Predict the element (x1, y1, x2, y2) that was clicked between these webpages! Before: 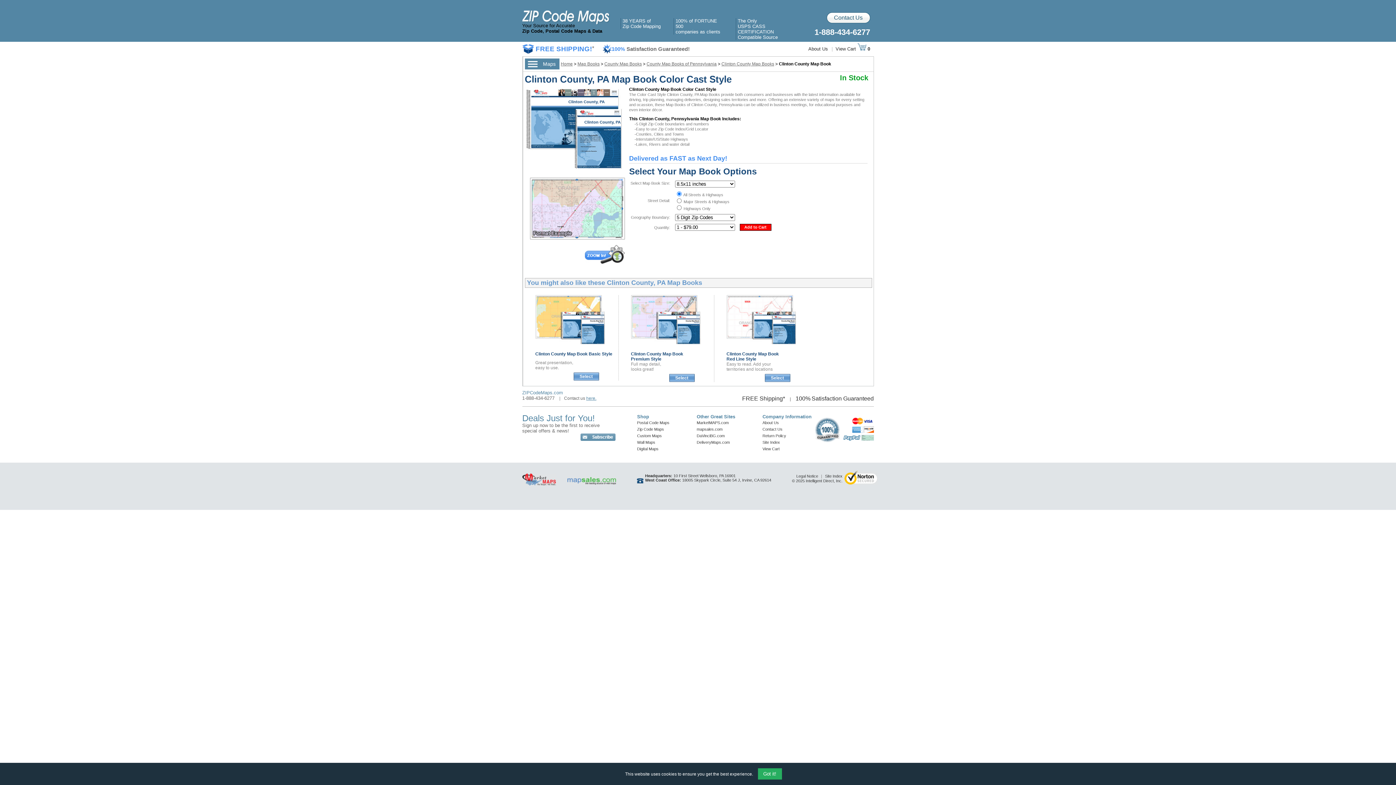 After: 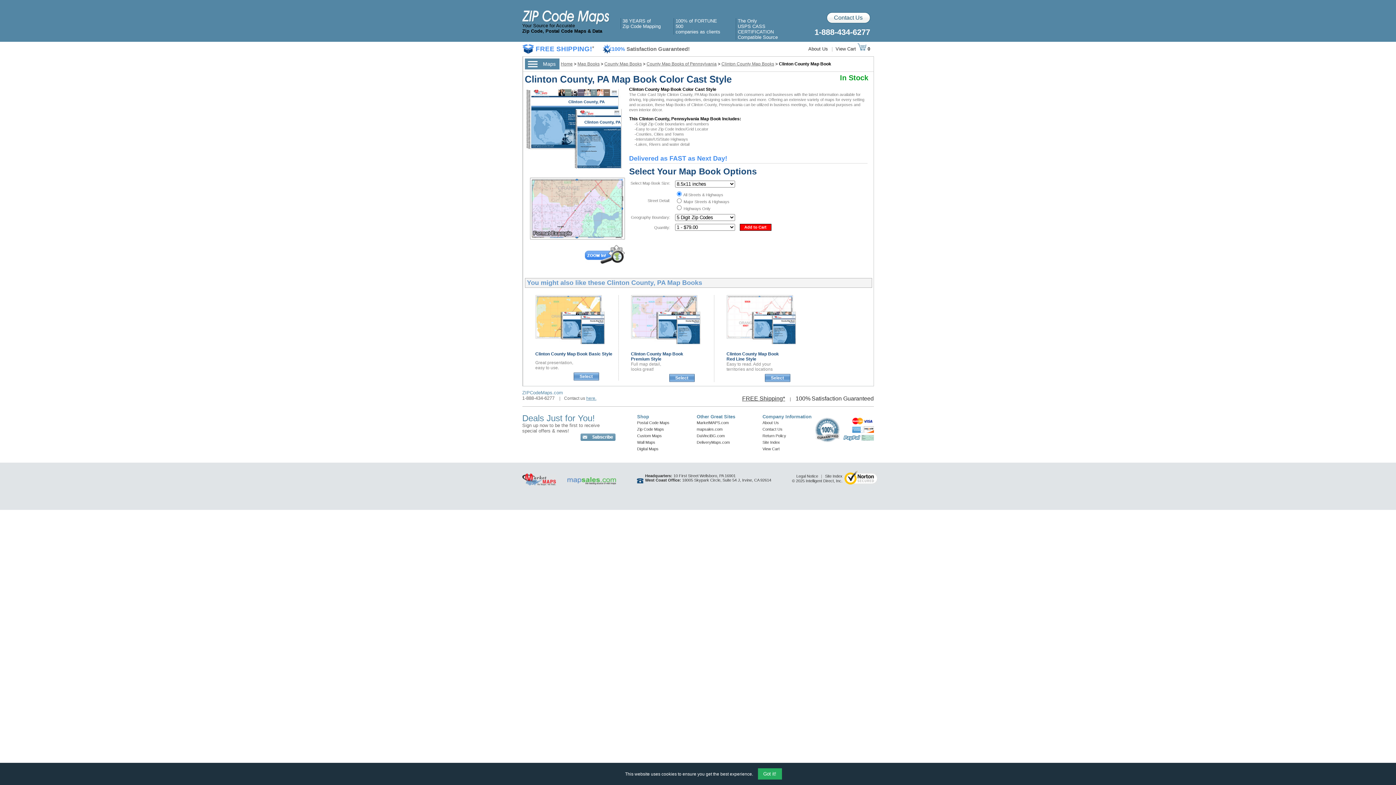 Action: bbox: (742, 395, 785, 401) label: FREE Shipping*